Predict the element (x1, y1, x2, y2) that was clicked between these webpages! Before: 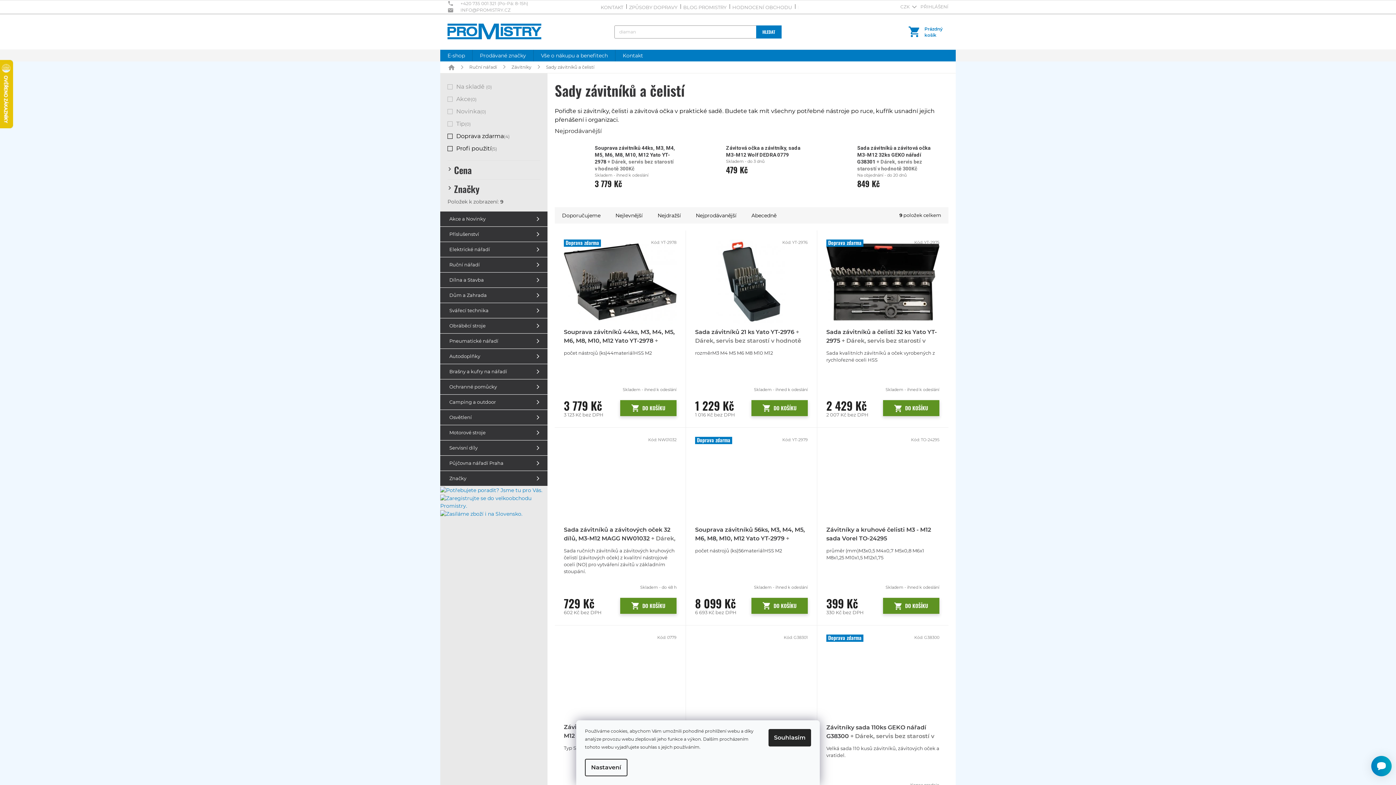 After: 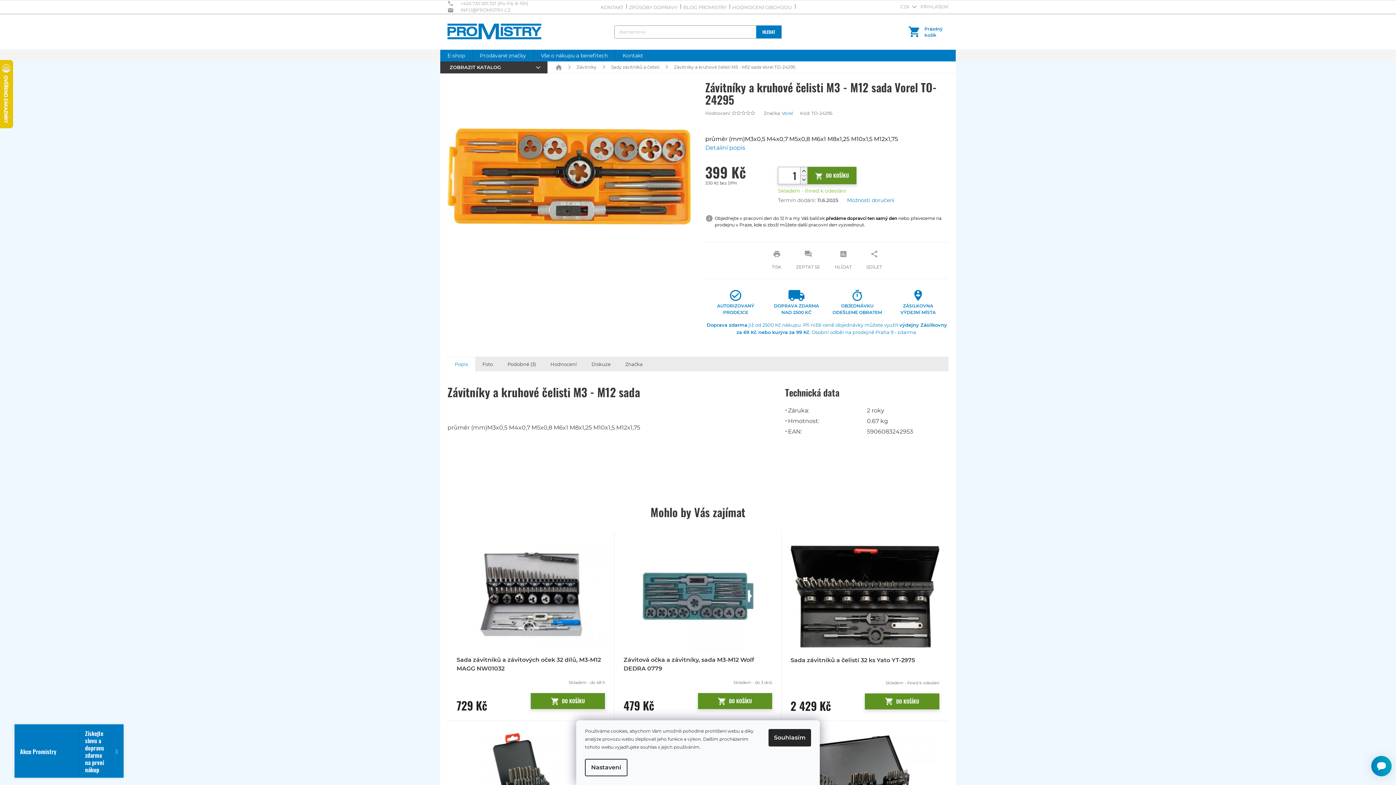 Action: bbox: (826, 437, 939, 522)